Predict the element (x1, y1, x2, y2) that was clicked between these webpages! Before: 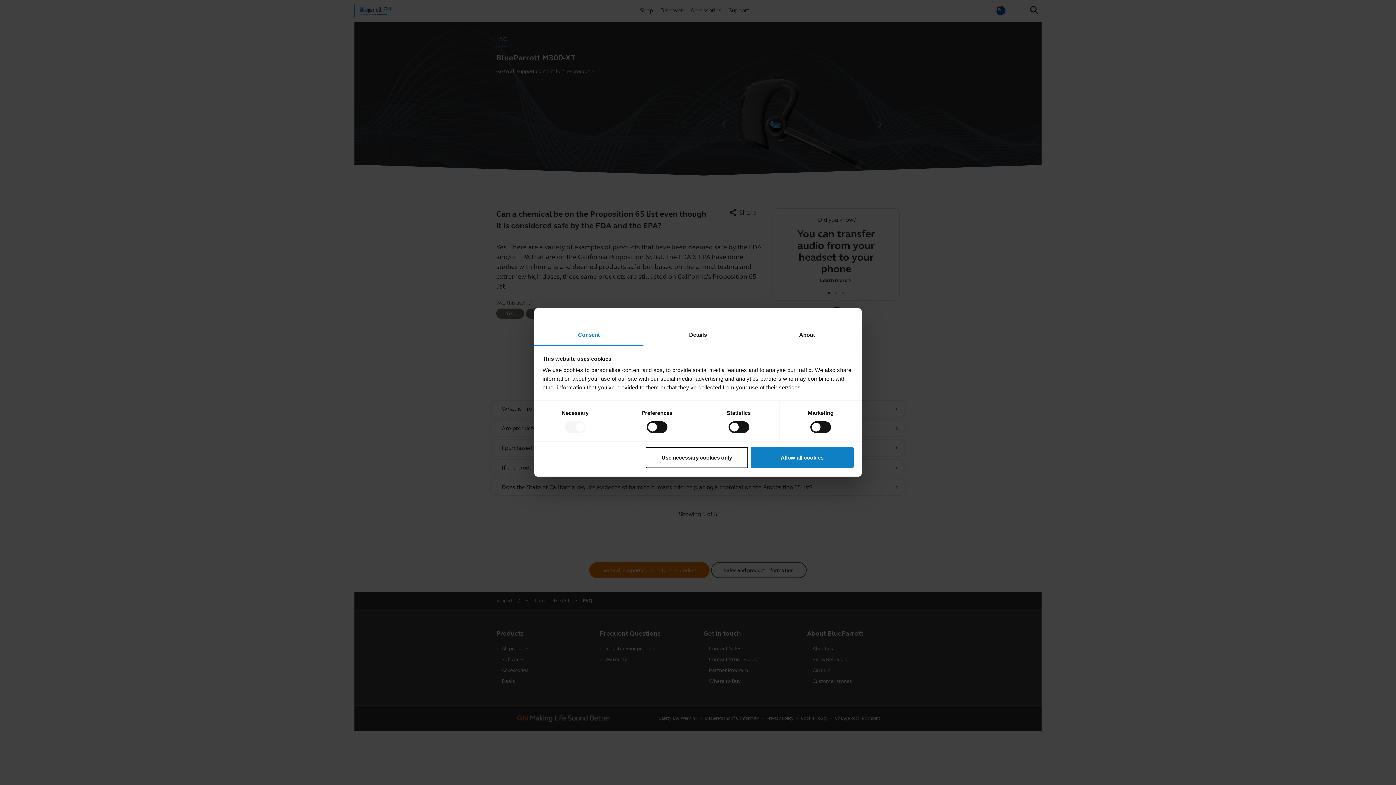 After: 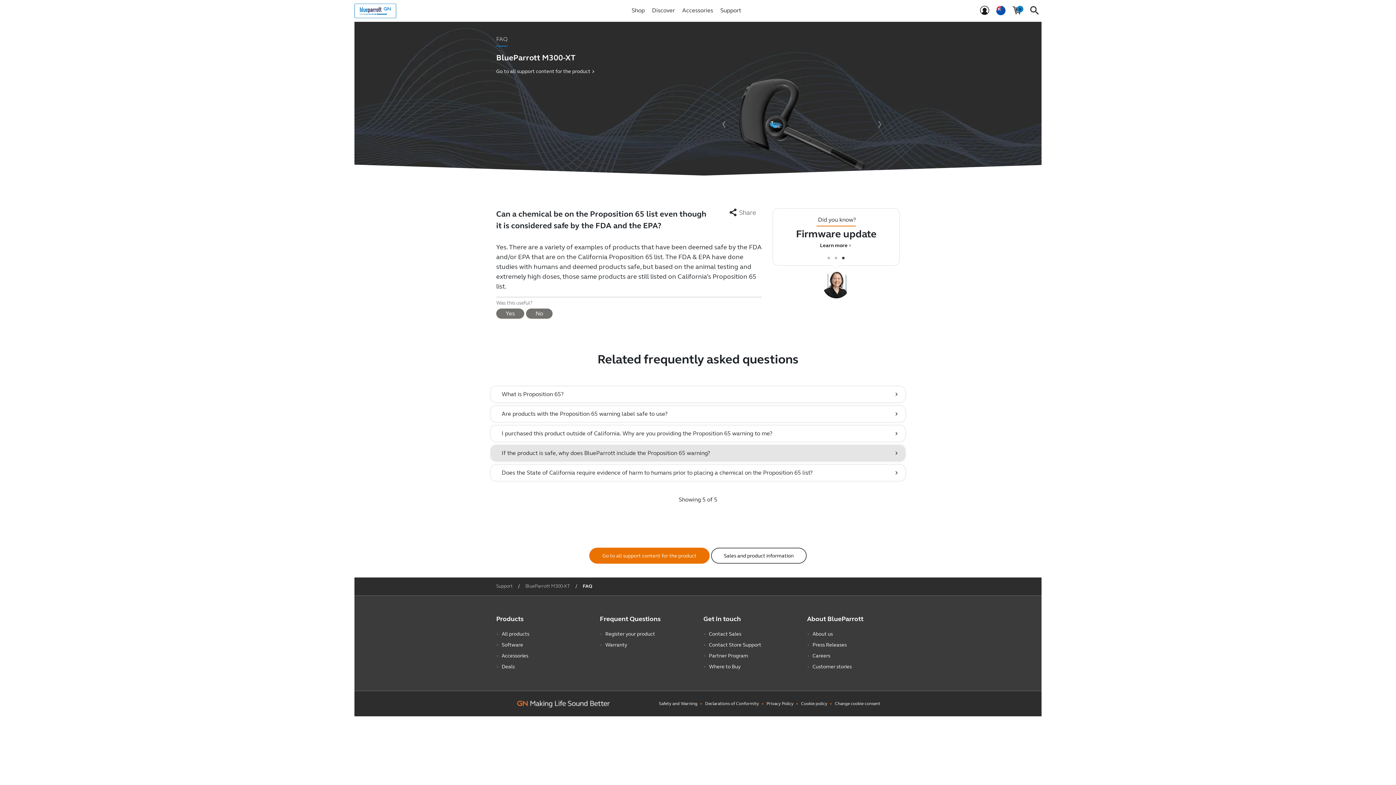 Action: bbox: (645, 447, 748, 468) label: Use necessary cookies only